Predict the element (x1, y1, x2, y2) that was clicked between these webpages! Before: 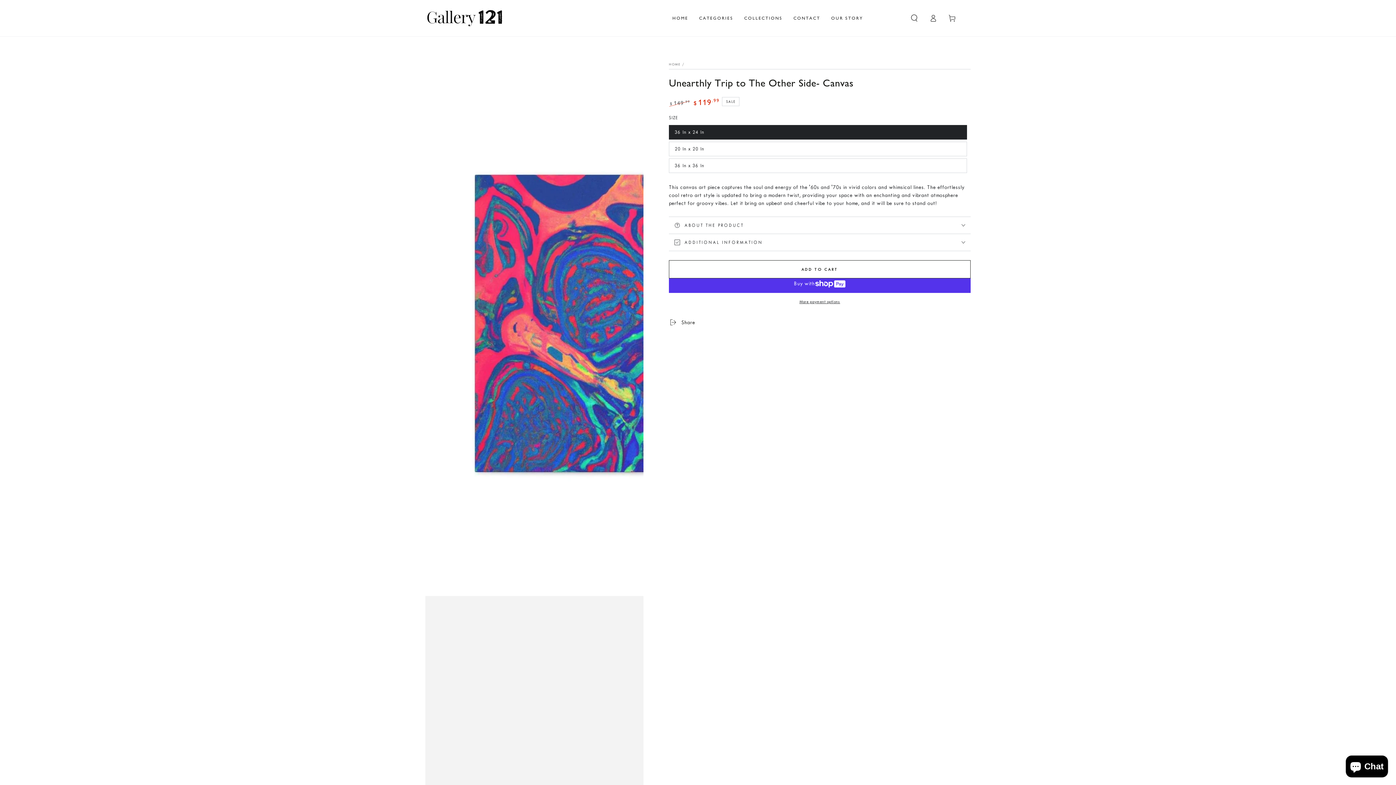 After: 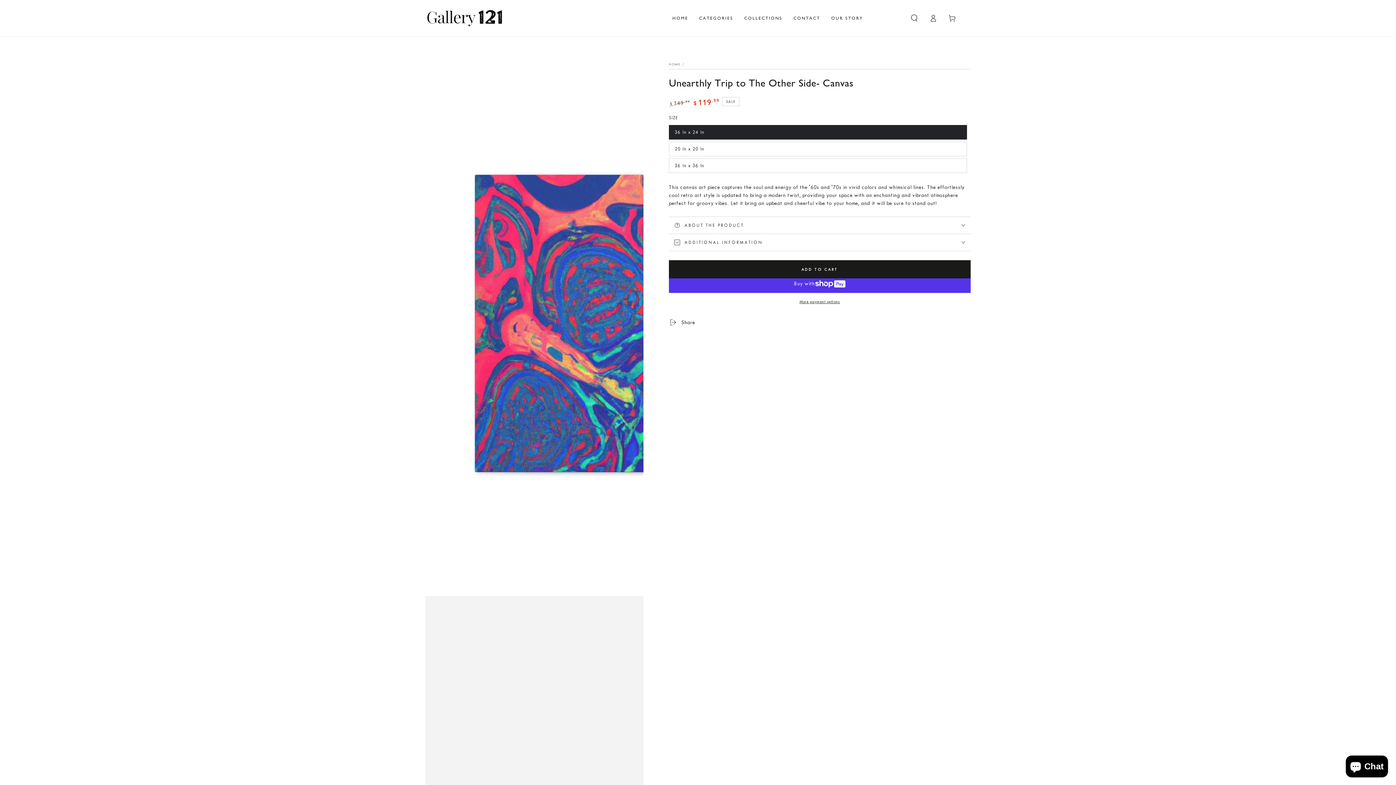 Action: bbox: (669, 260, 970, 278) label: ADD TO CART